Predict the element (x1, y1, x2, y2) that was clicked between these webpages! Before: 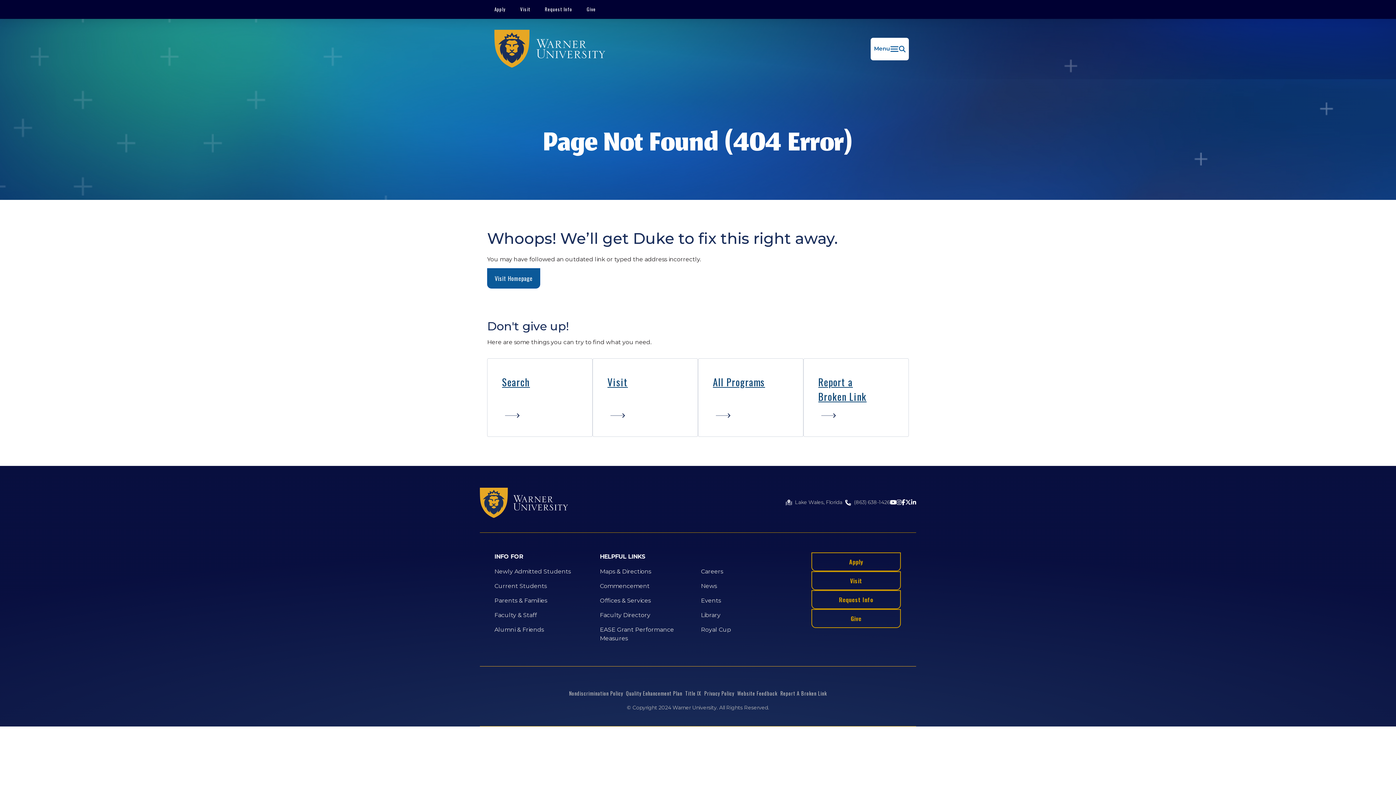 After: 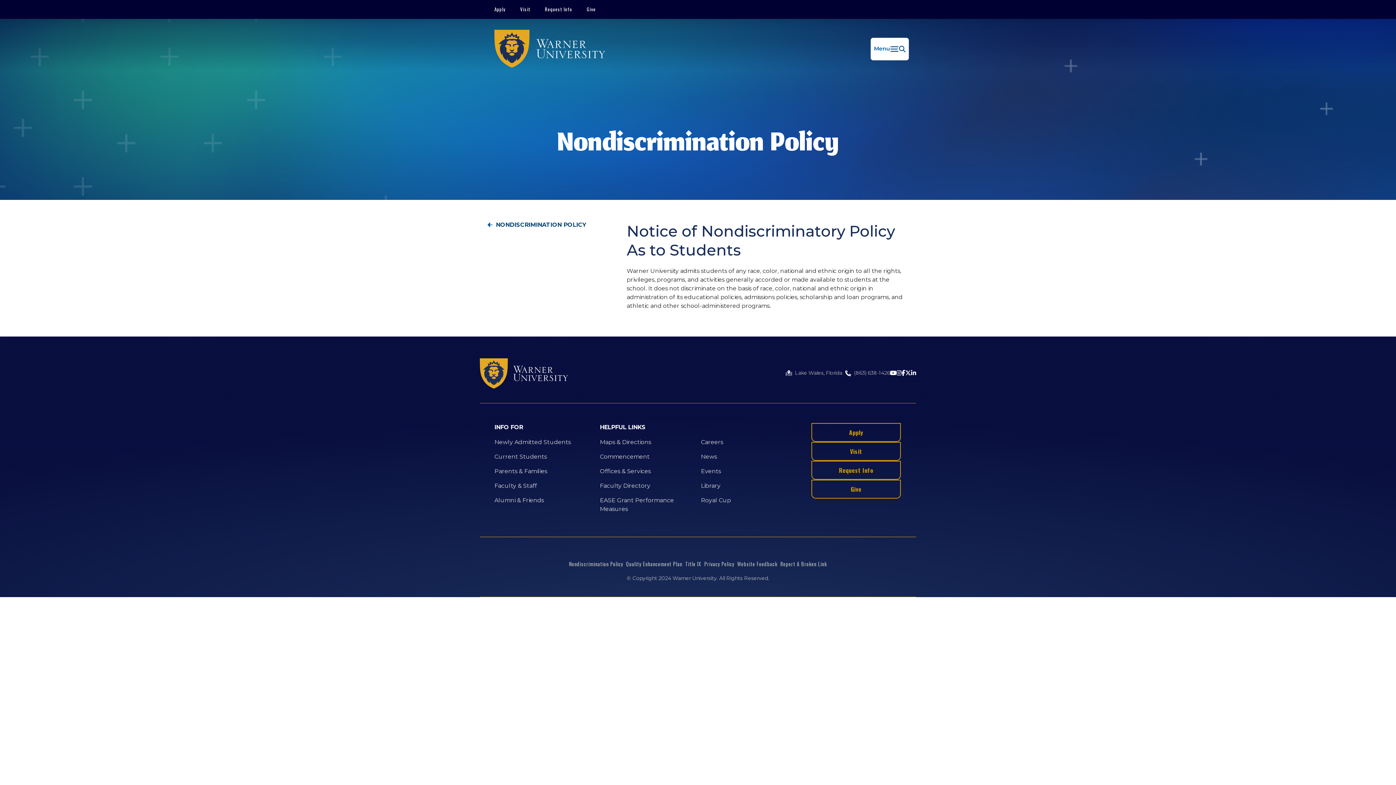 Action: label: Nondiscrimination Policy bbox: (567, 688, 624, 699)